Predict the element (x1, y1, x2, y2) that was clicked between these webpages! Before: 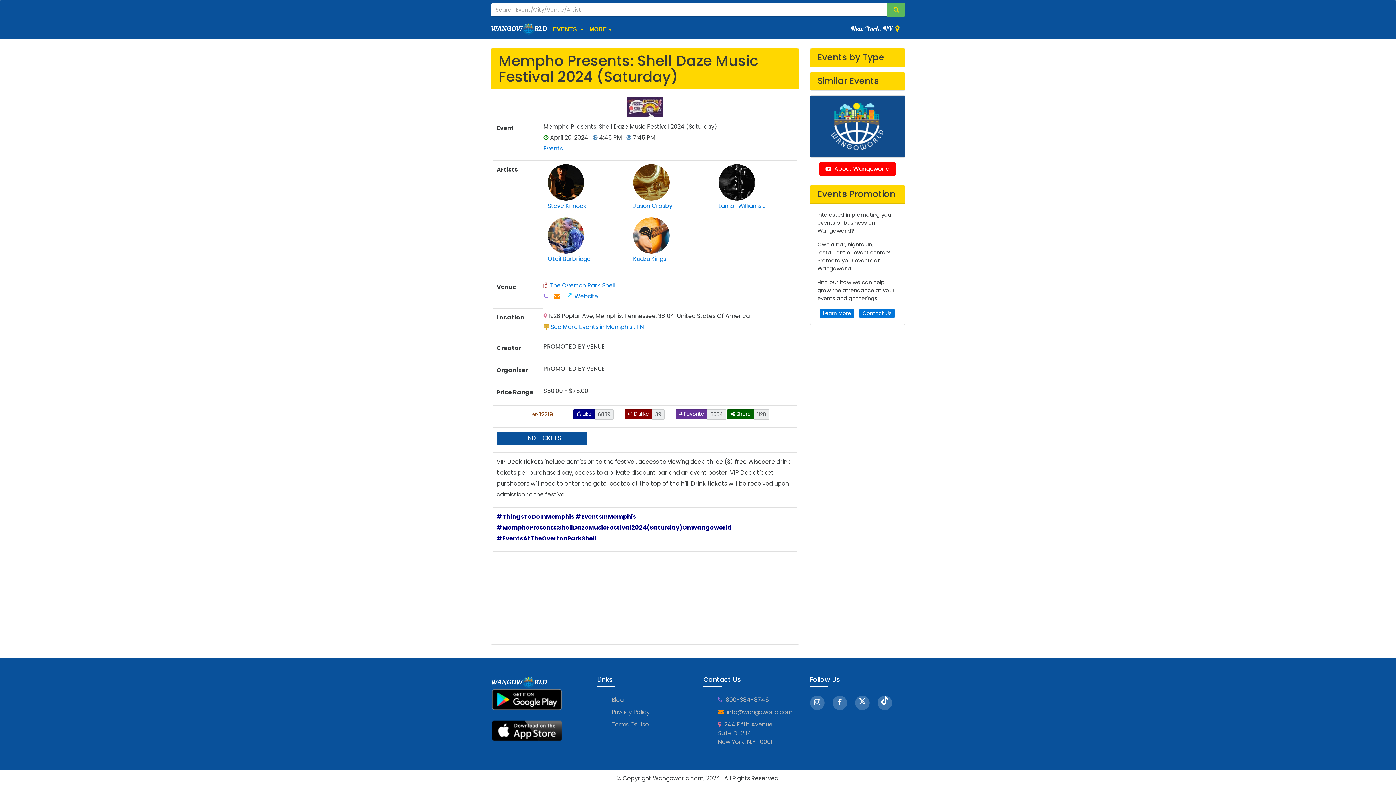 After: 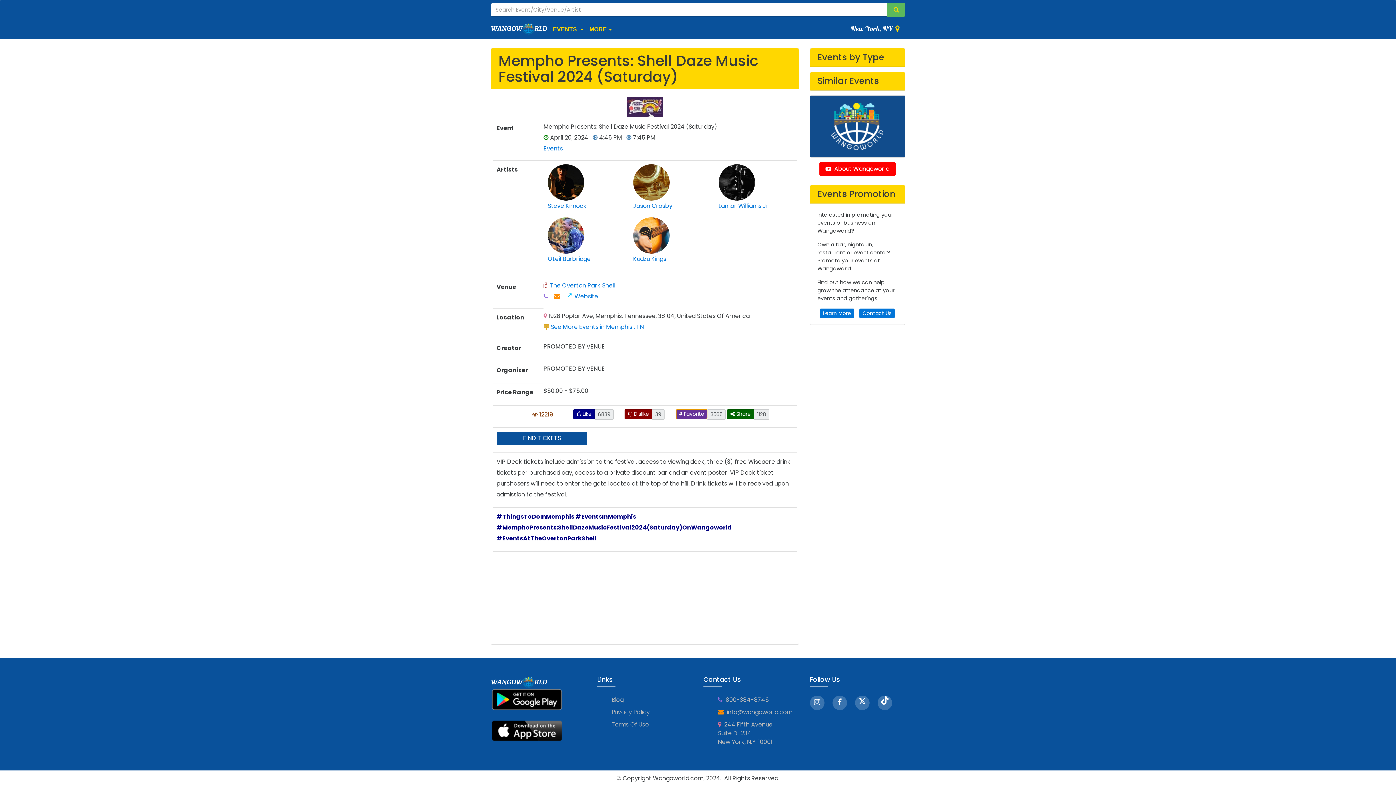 Action: label:  Favorite bbox: (676, 409, 707, 419)